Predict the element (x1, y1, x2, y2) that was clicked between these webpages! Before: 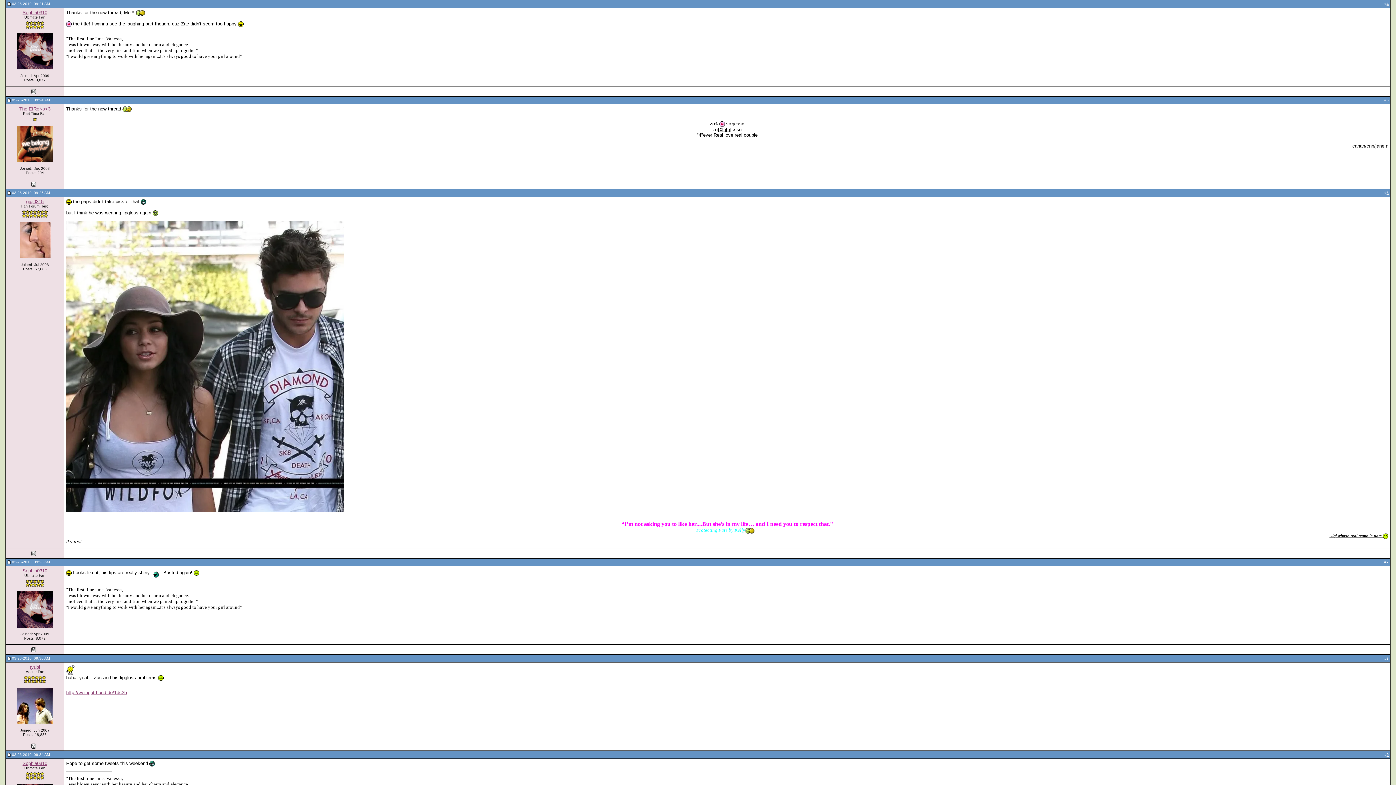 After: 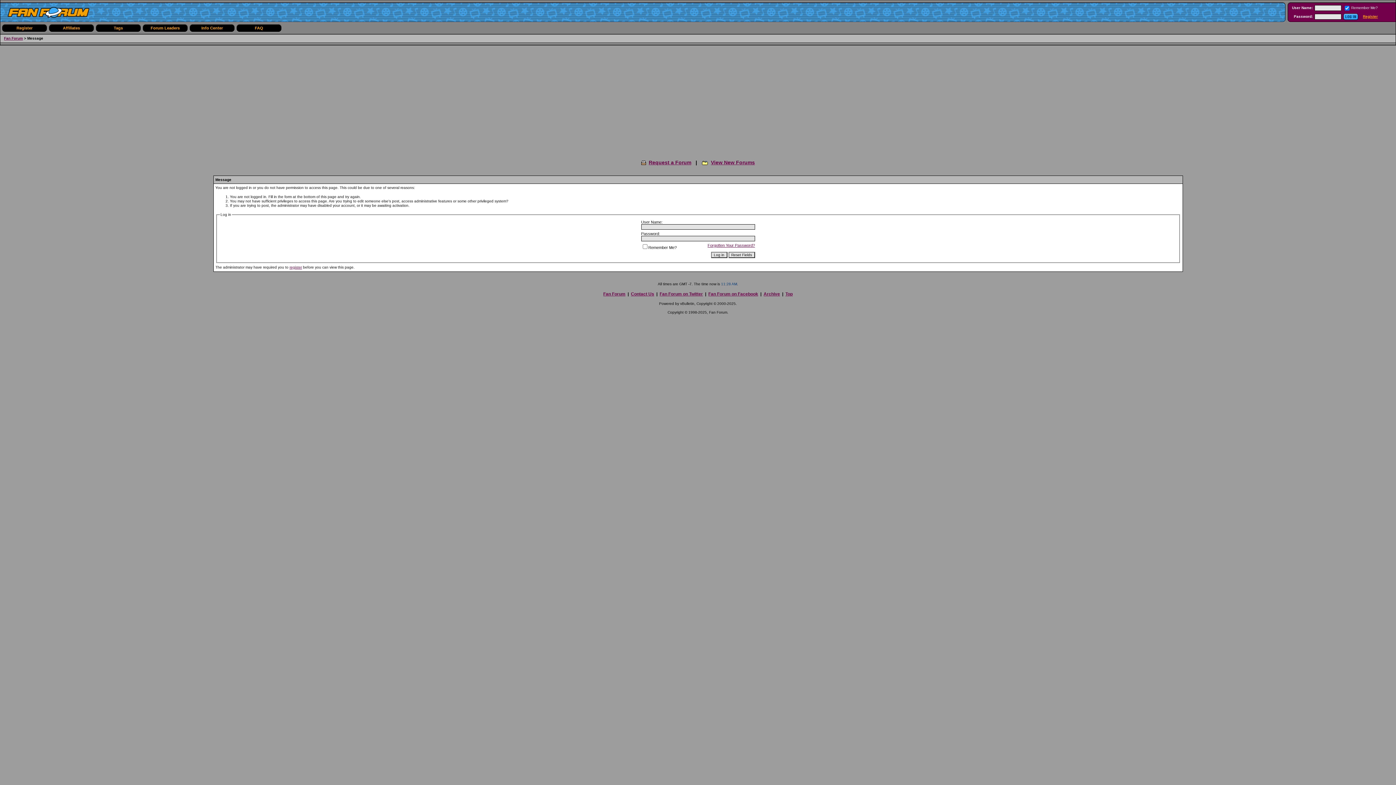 Action: bbox: (26, 198, 43, 204) label: gigi0315